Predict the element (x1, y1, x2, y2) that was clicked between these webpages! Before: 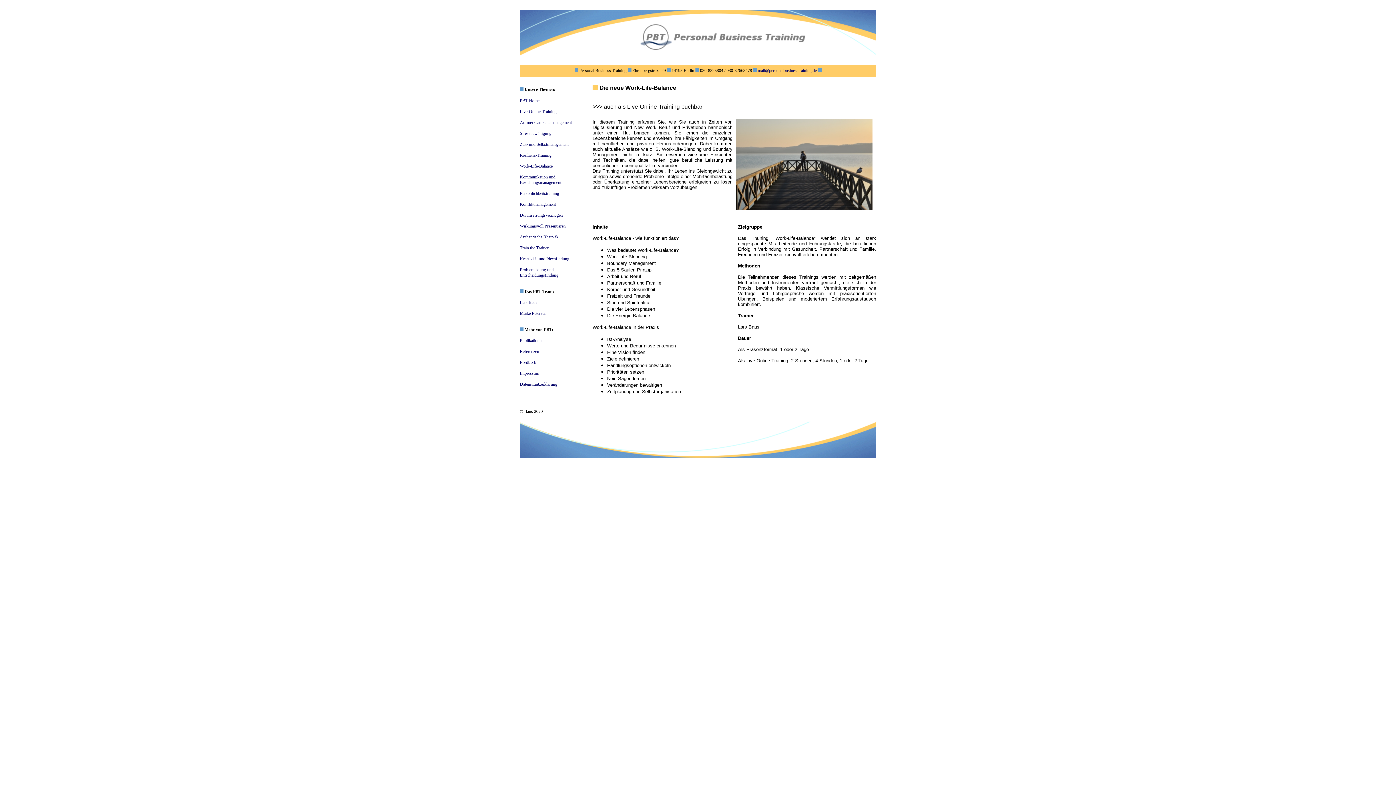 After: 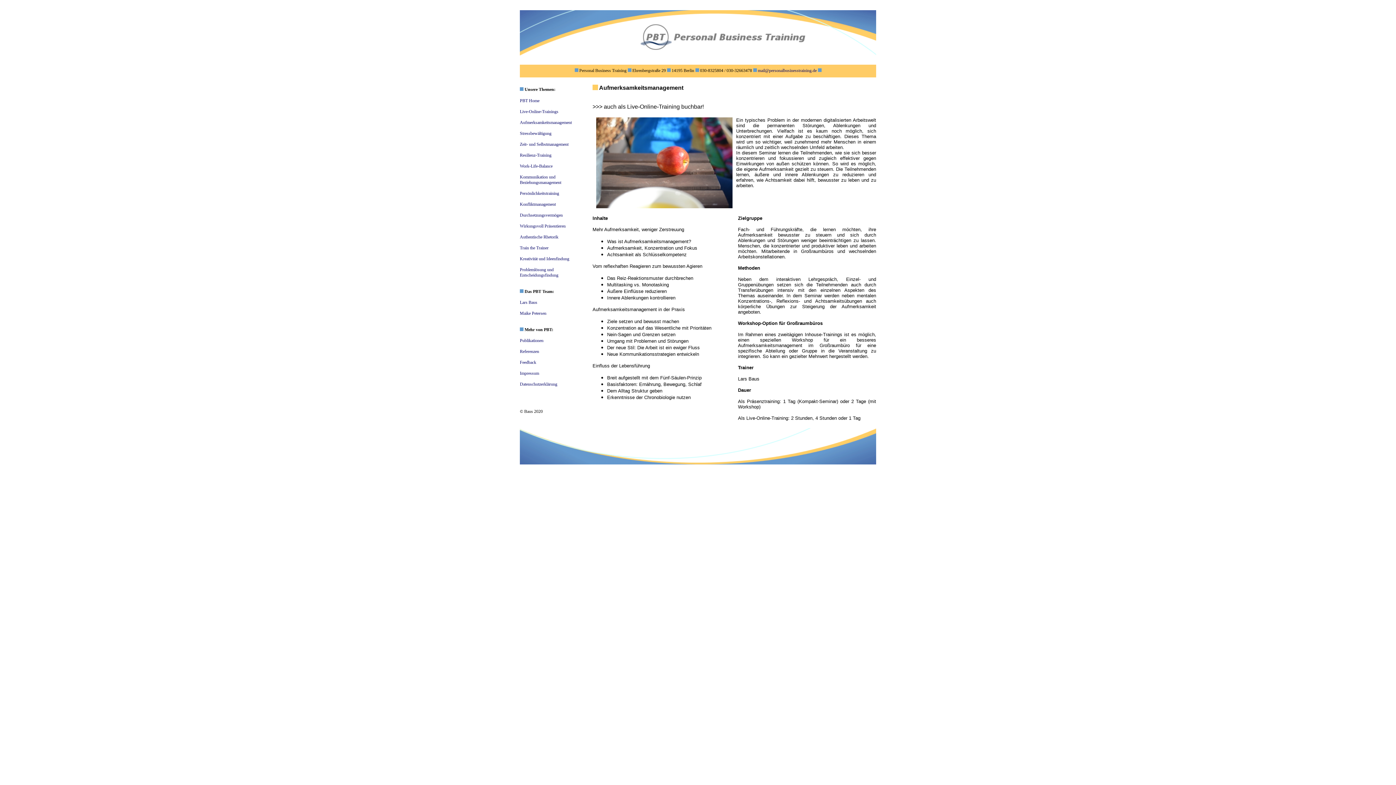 Action: label: Aufmerksamkeitsmanagement bbox: (520, 120, 572, 125)